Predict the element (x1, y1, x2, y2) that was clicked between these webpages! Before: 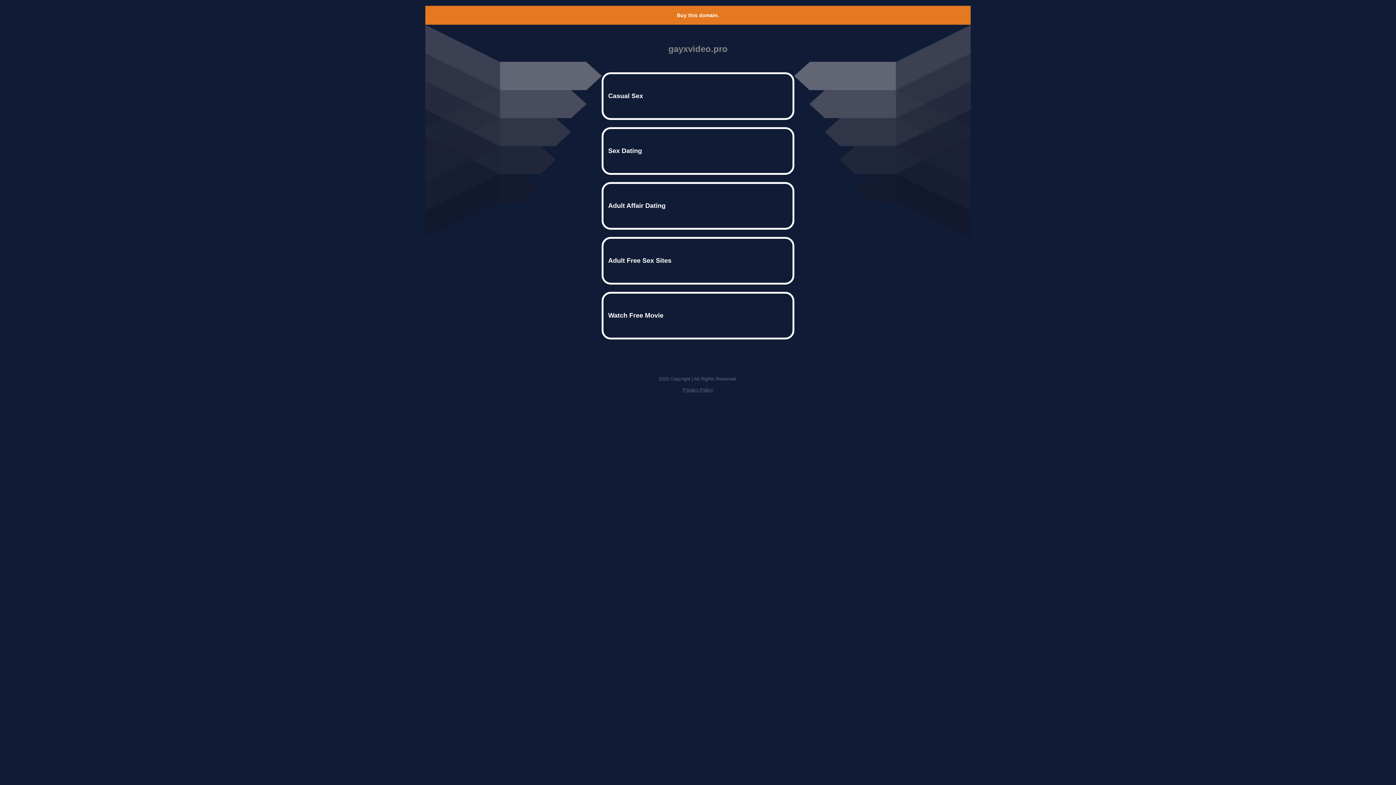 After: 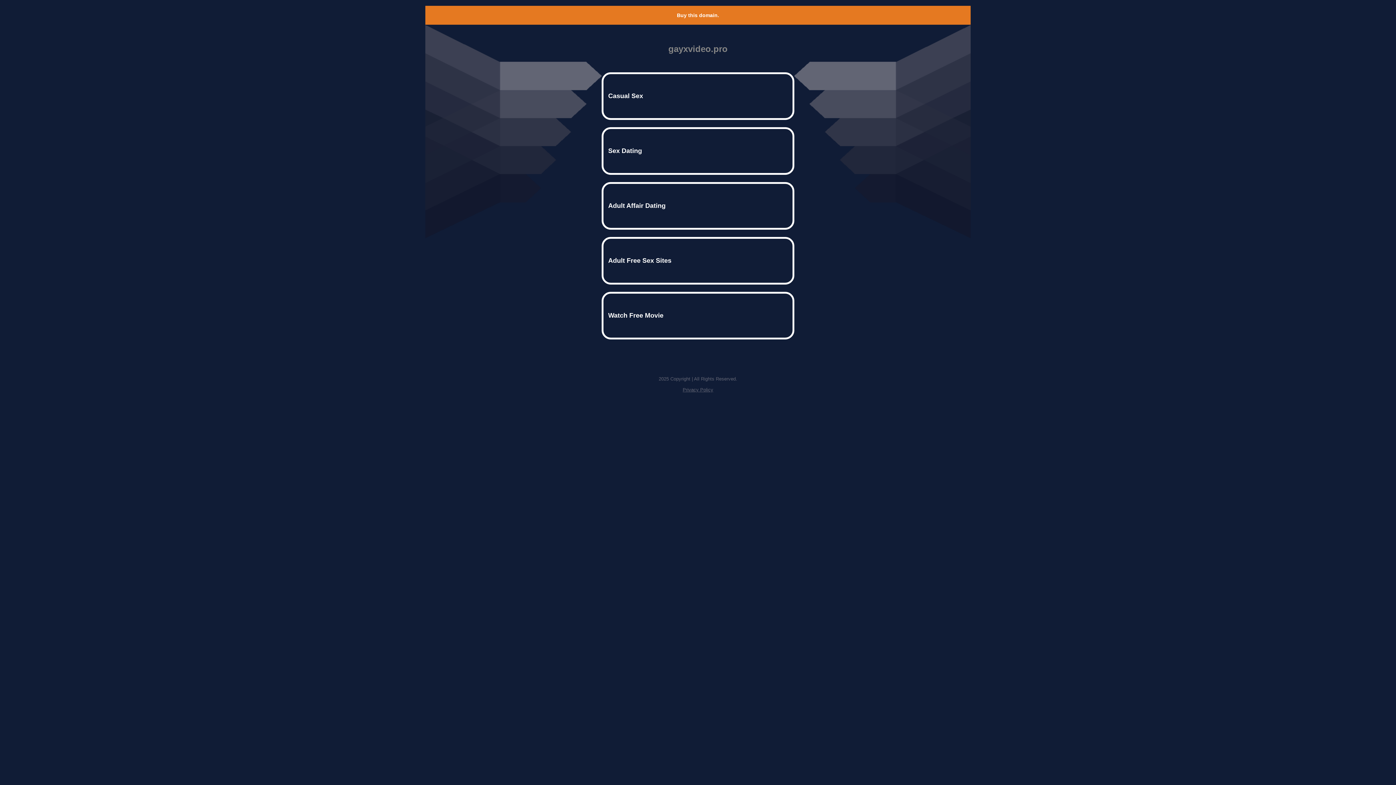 Action: label: Buy this domain. bbox: (677, 12, 719, 18)